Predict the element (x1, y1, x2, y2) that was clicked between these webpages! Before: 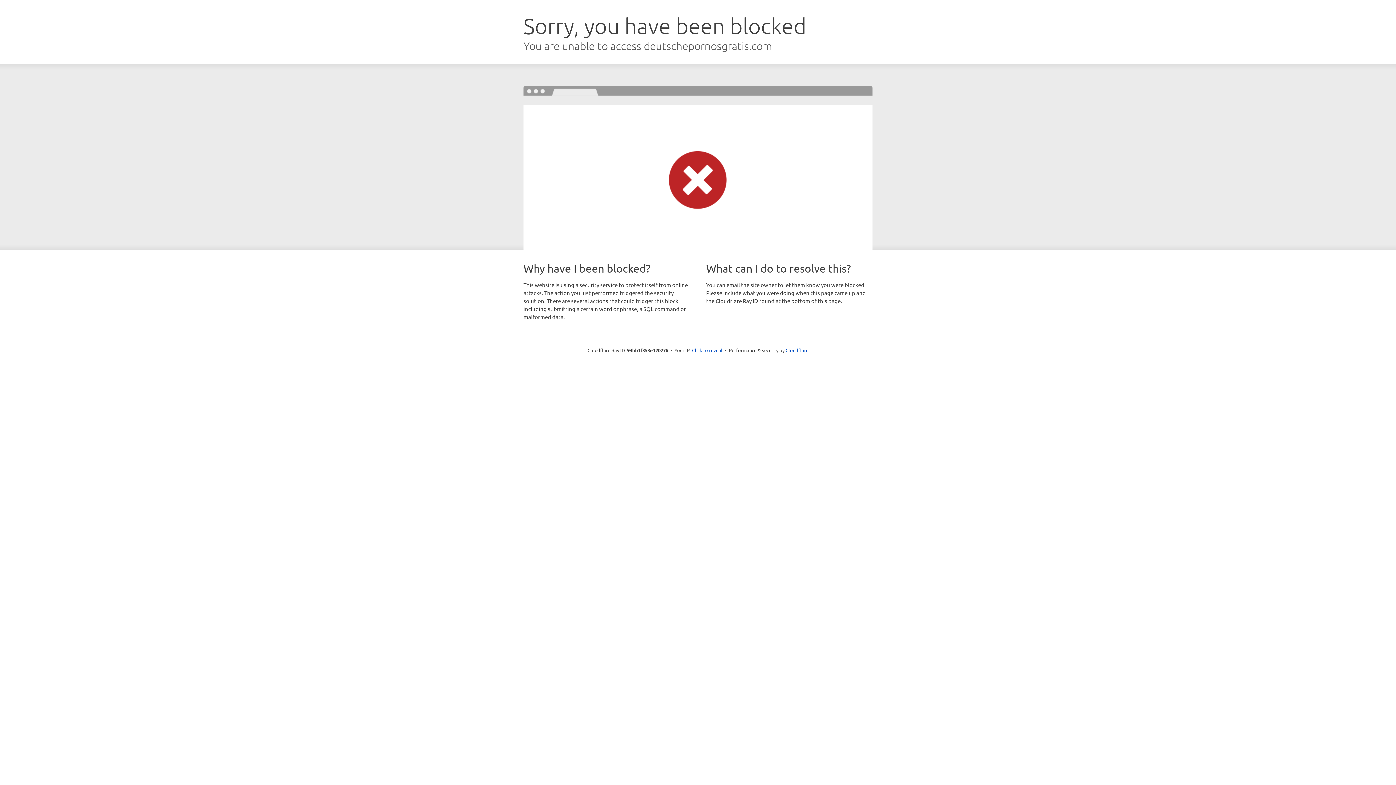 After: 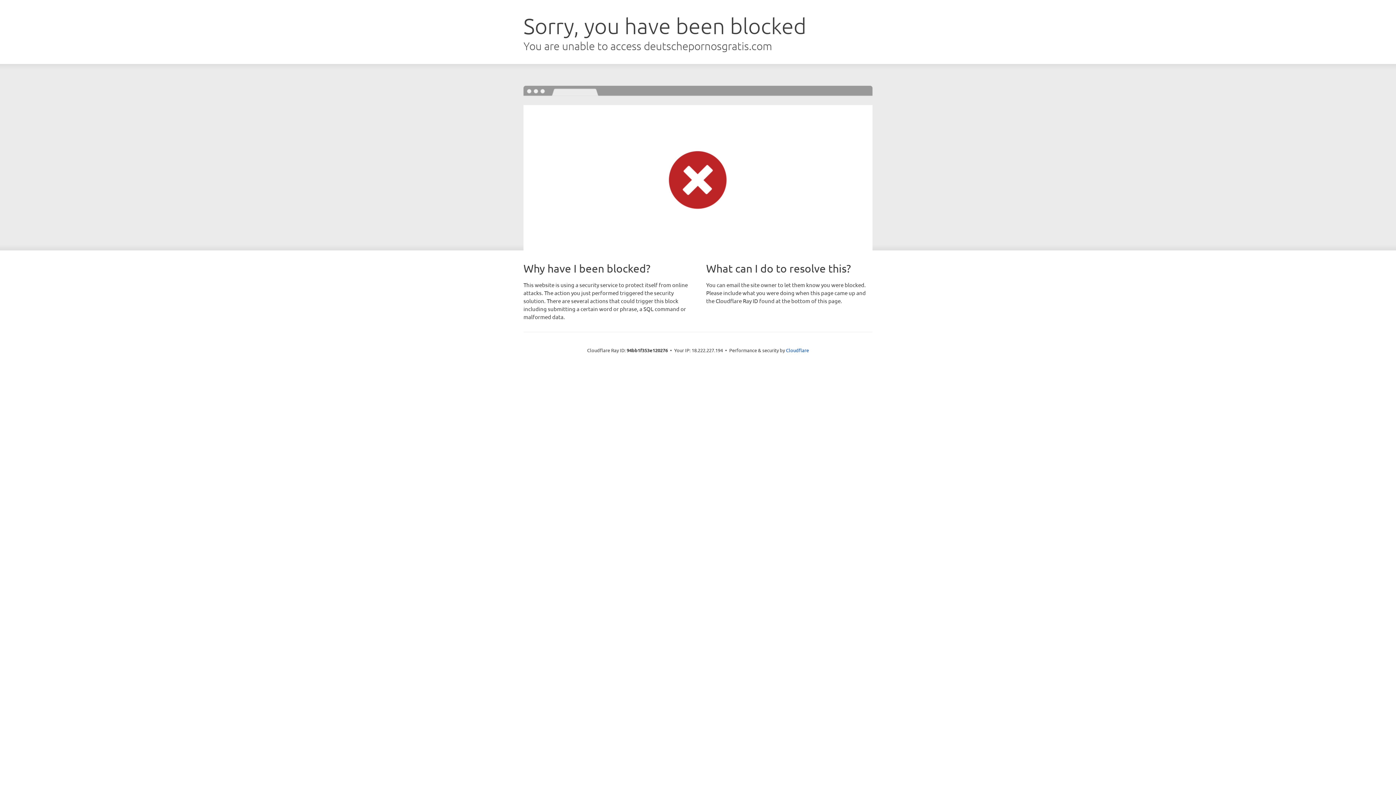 Action: label: Click to reveal bbox: (692, 346, 722, 353)